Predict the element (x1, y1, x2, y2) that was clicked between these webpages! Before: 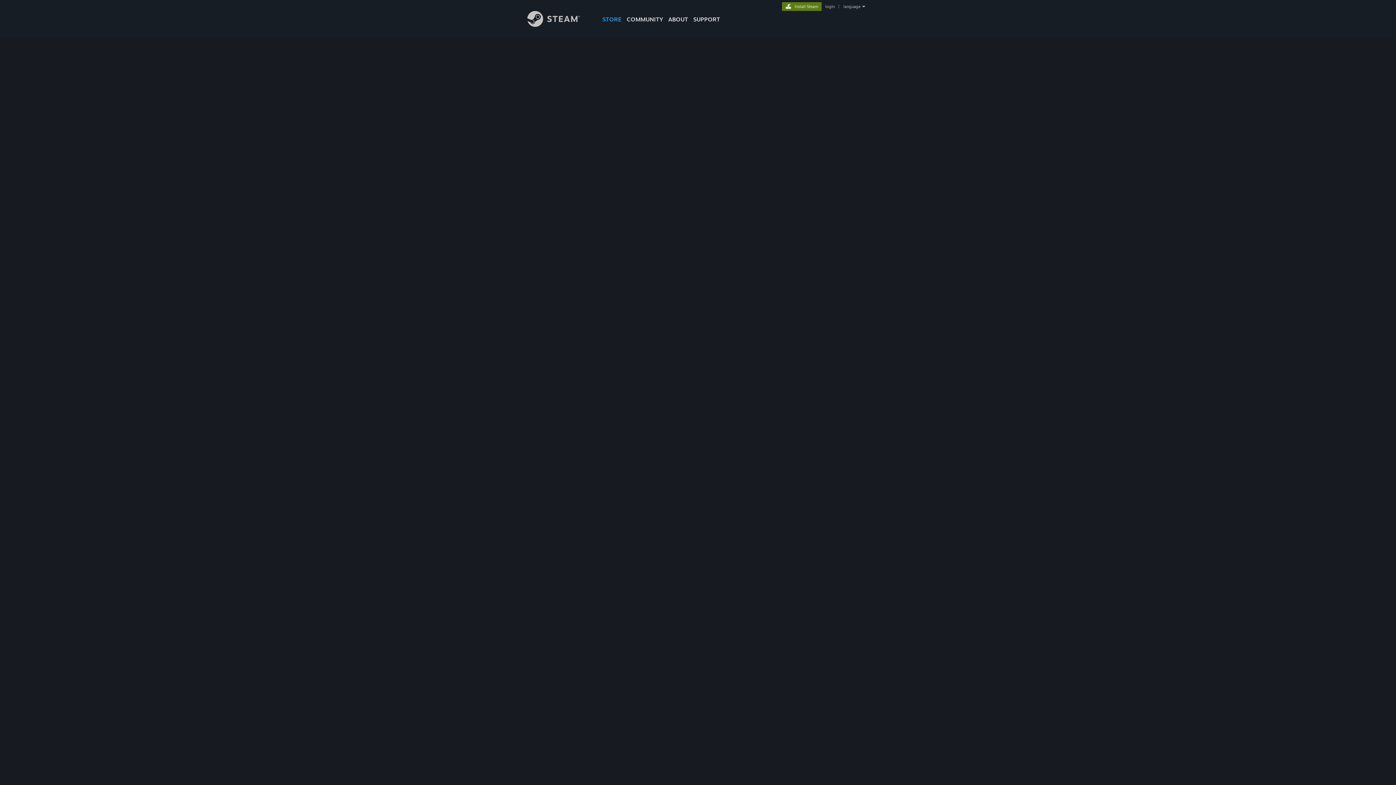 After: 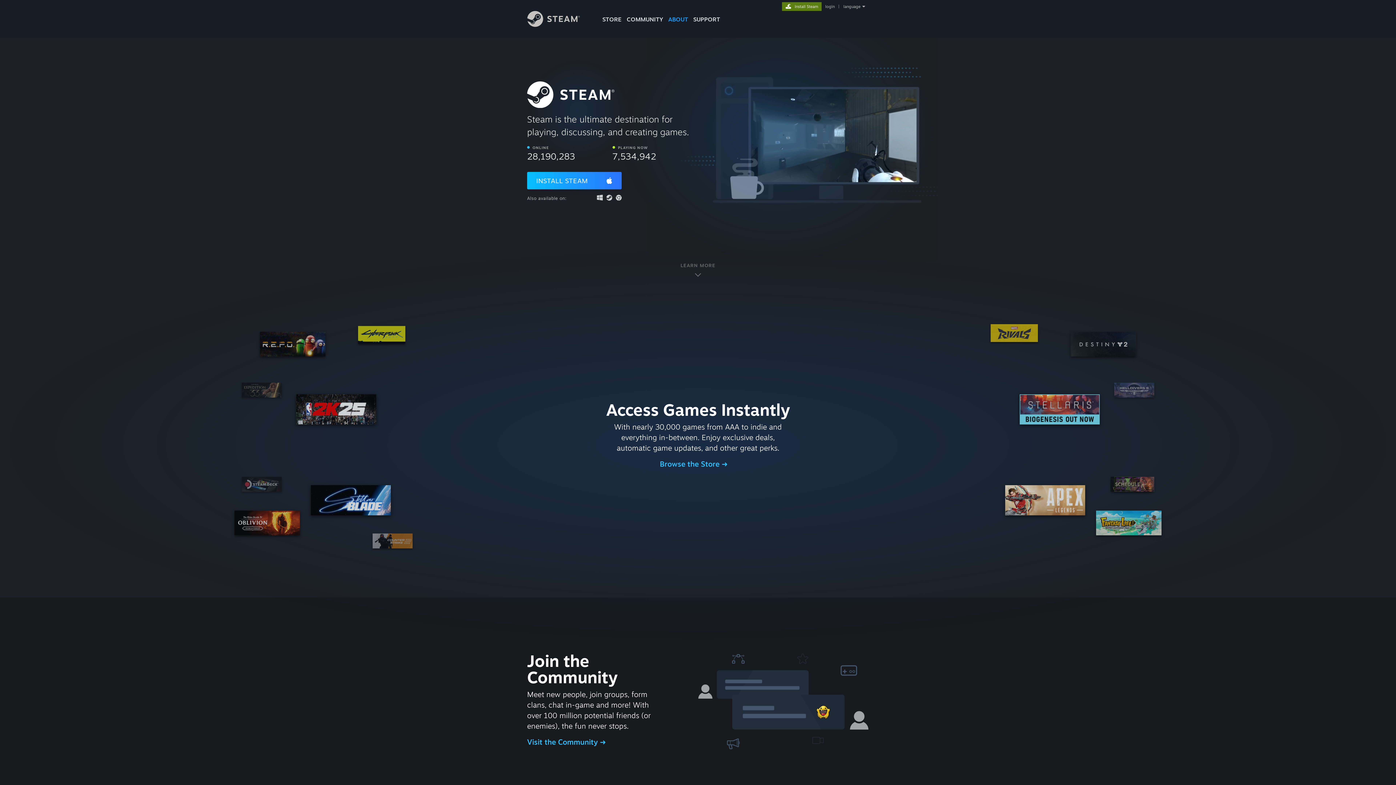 Action: label: ABOUT bbox: (665, 0, 690, 24)